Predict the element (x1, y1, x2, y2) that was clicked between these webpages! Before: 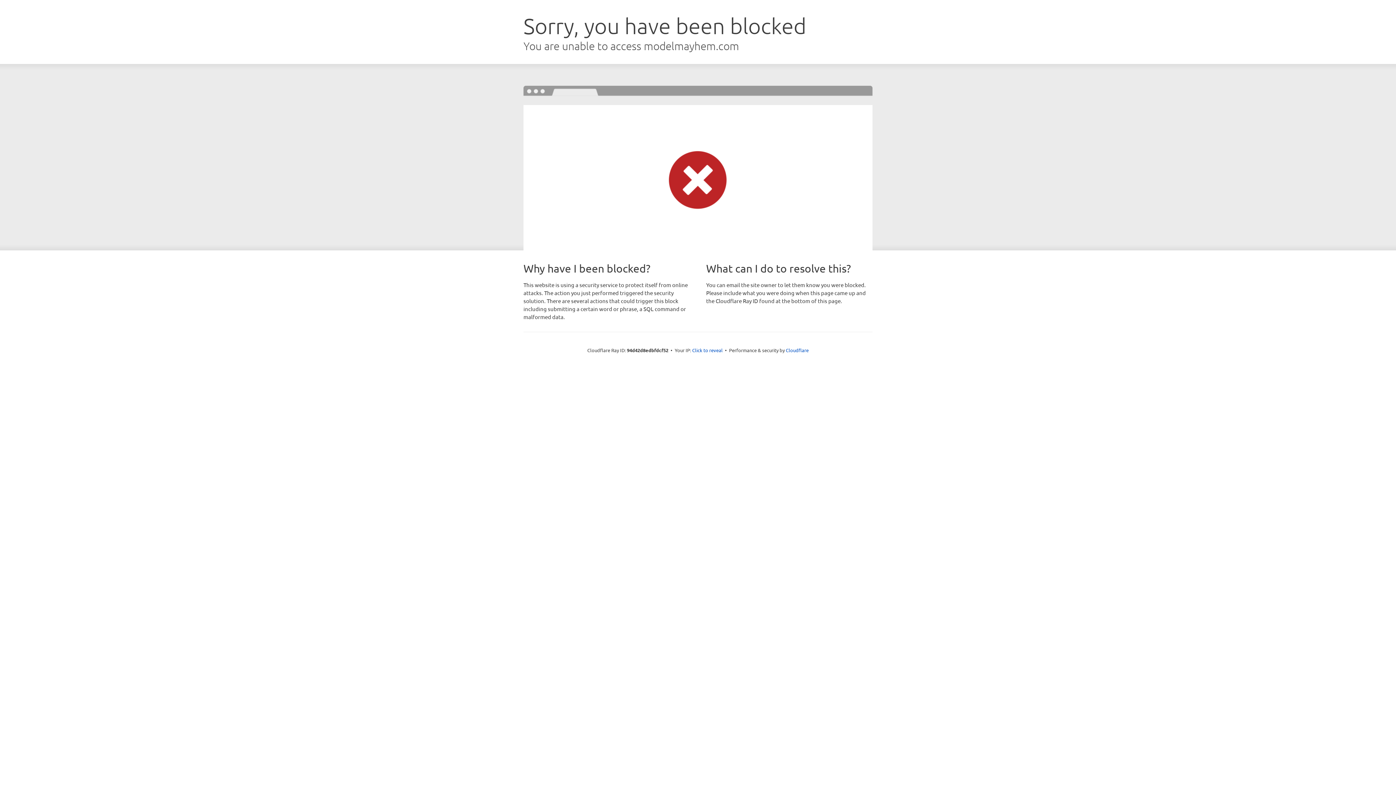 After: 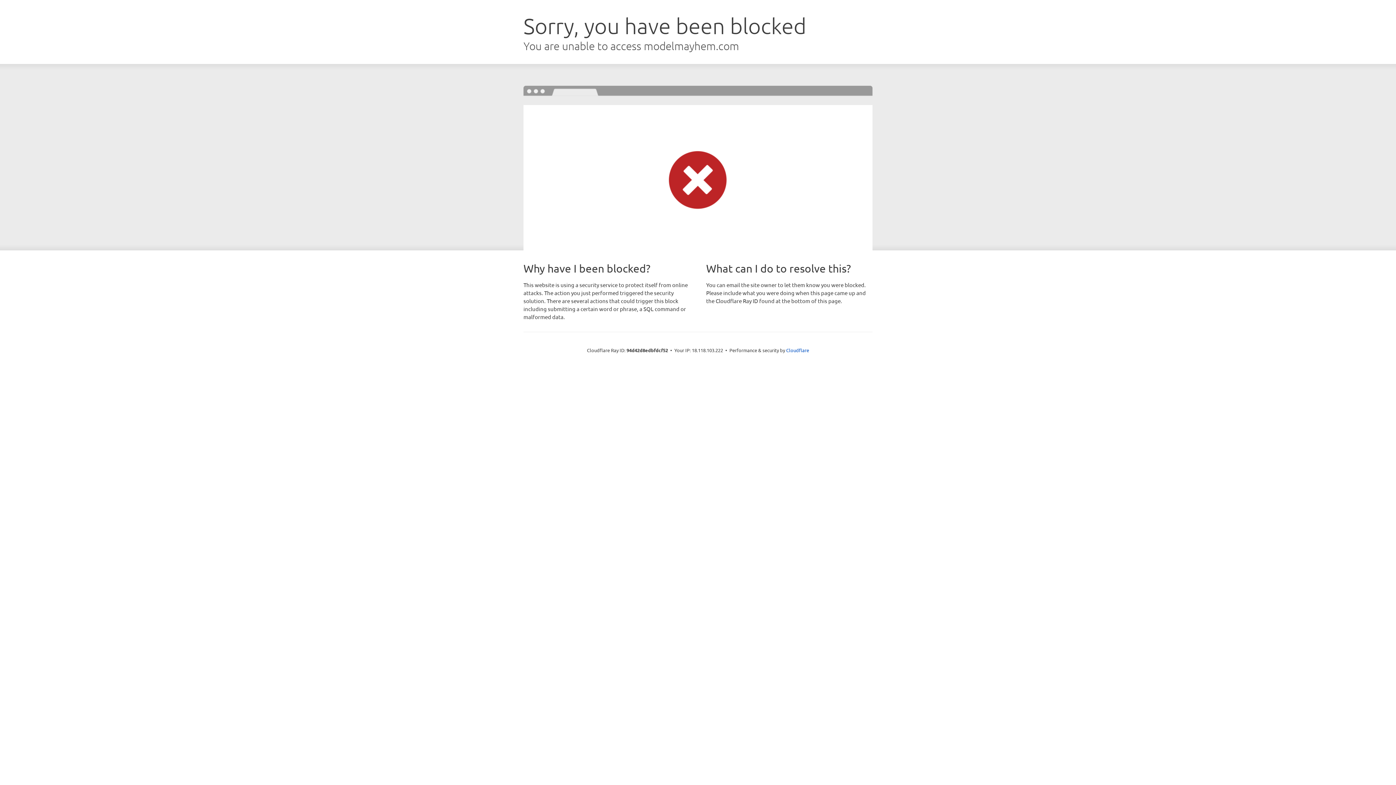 Action: label: Click to reveal bbox: (692, 346, 722, 353)